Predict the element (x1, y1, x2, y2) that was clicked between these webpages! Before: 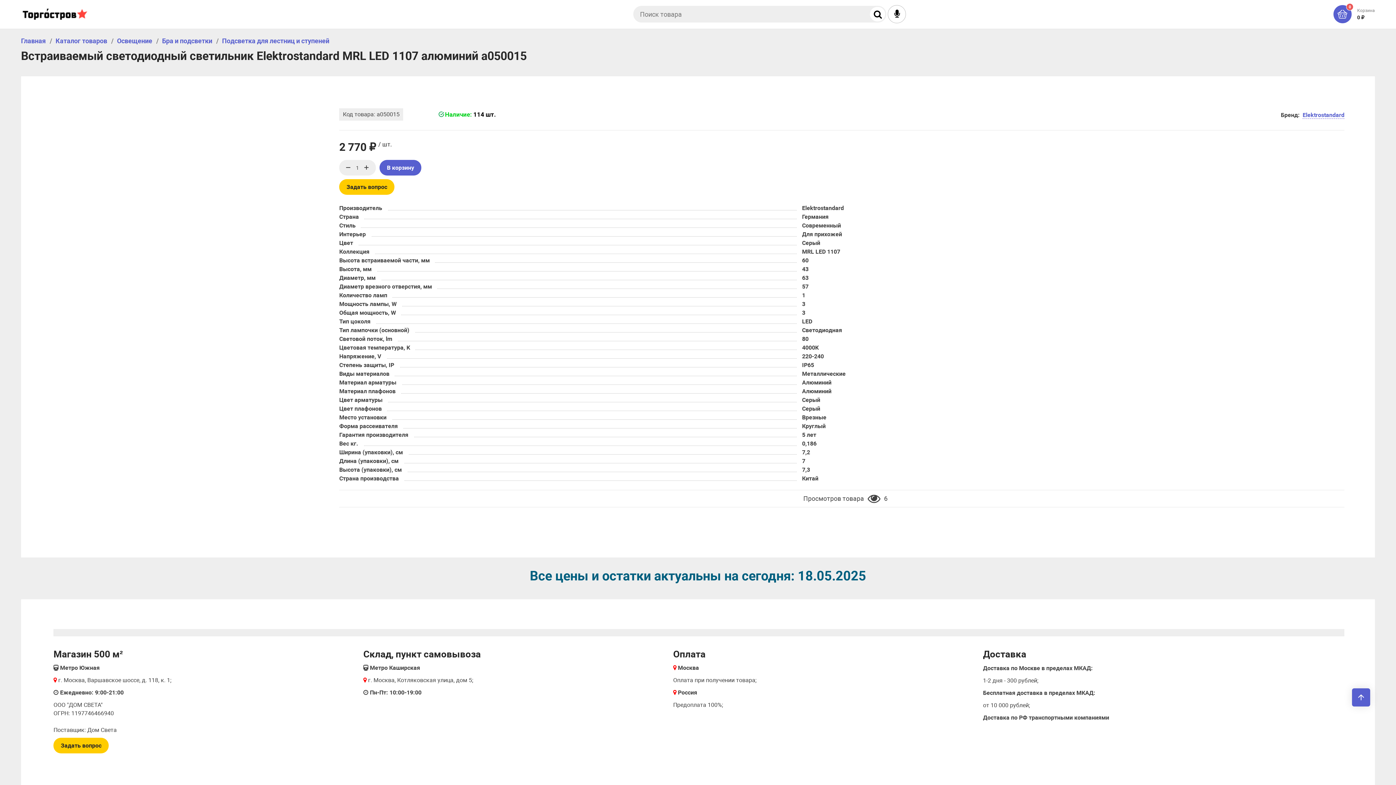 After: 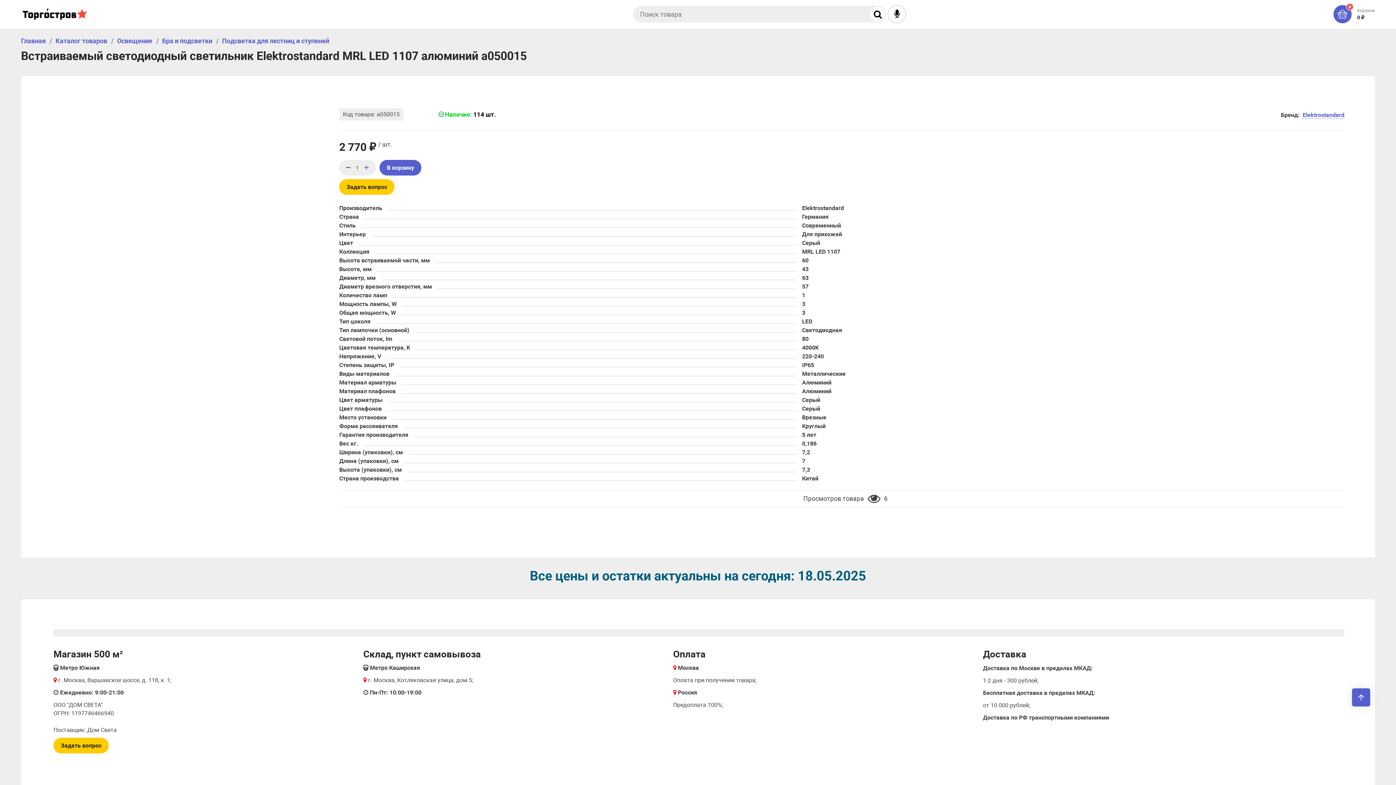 Action: bbox: (364, 165, 369, 170)